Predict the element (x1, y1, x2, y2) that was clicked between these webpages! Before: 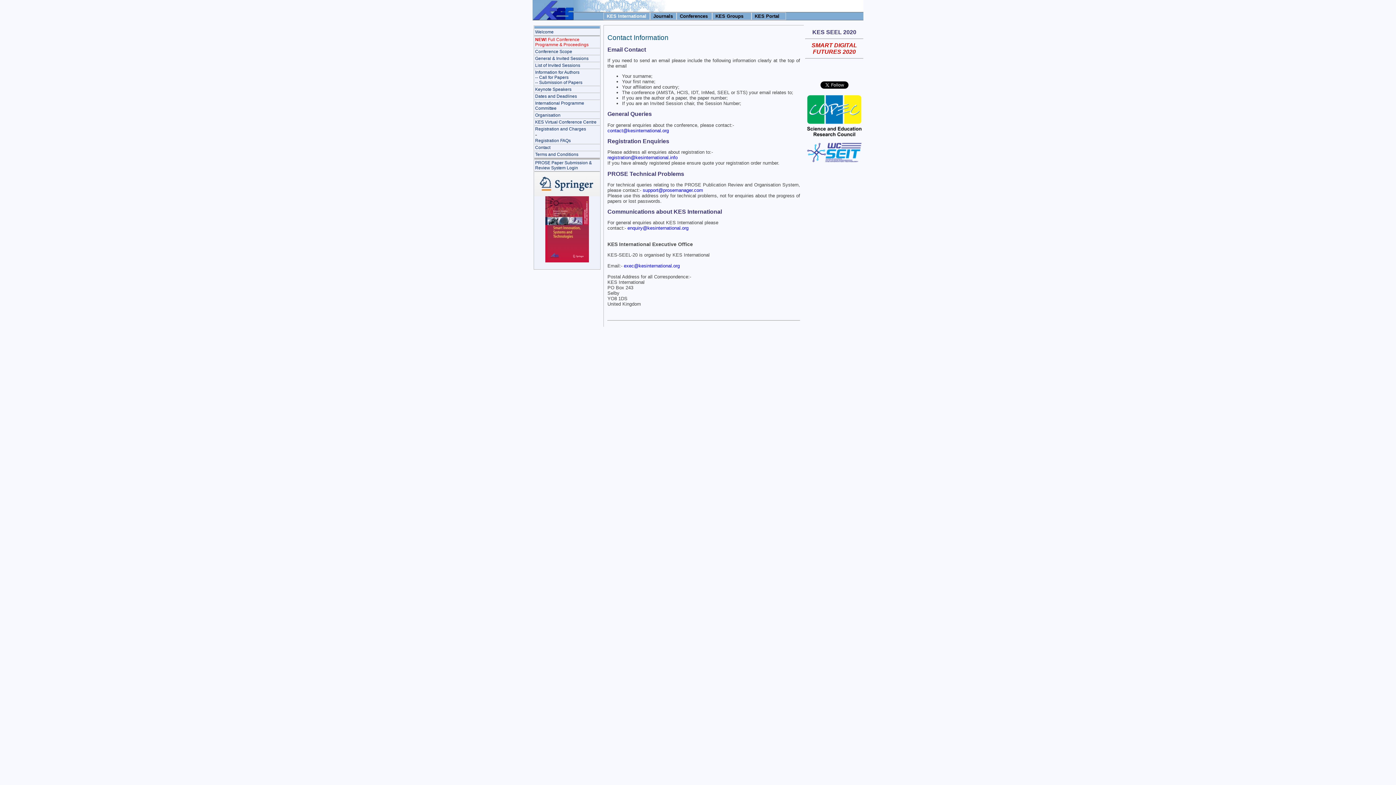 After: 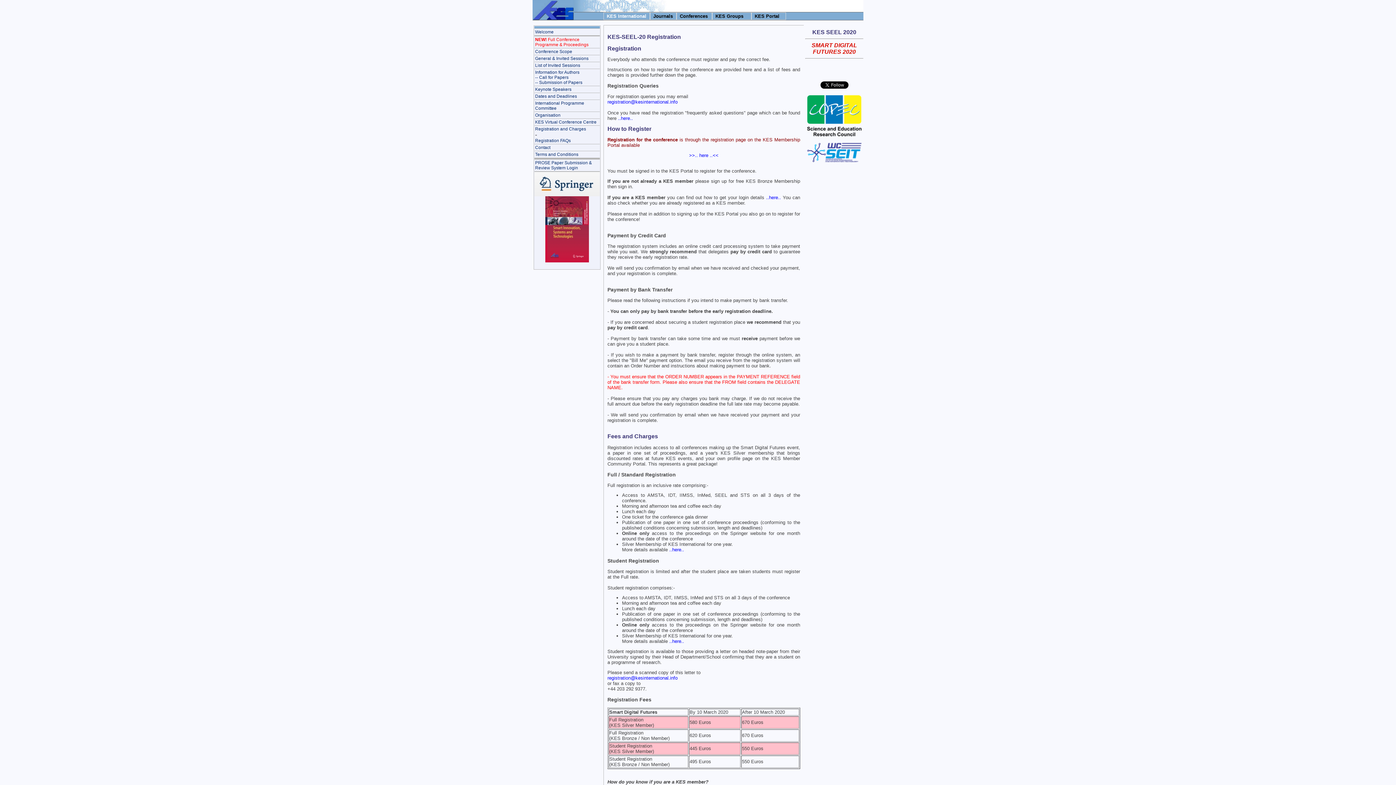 Action: label: Registration and Charges bbox: (535, 126, 586, 131)